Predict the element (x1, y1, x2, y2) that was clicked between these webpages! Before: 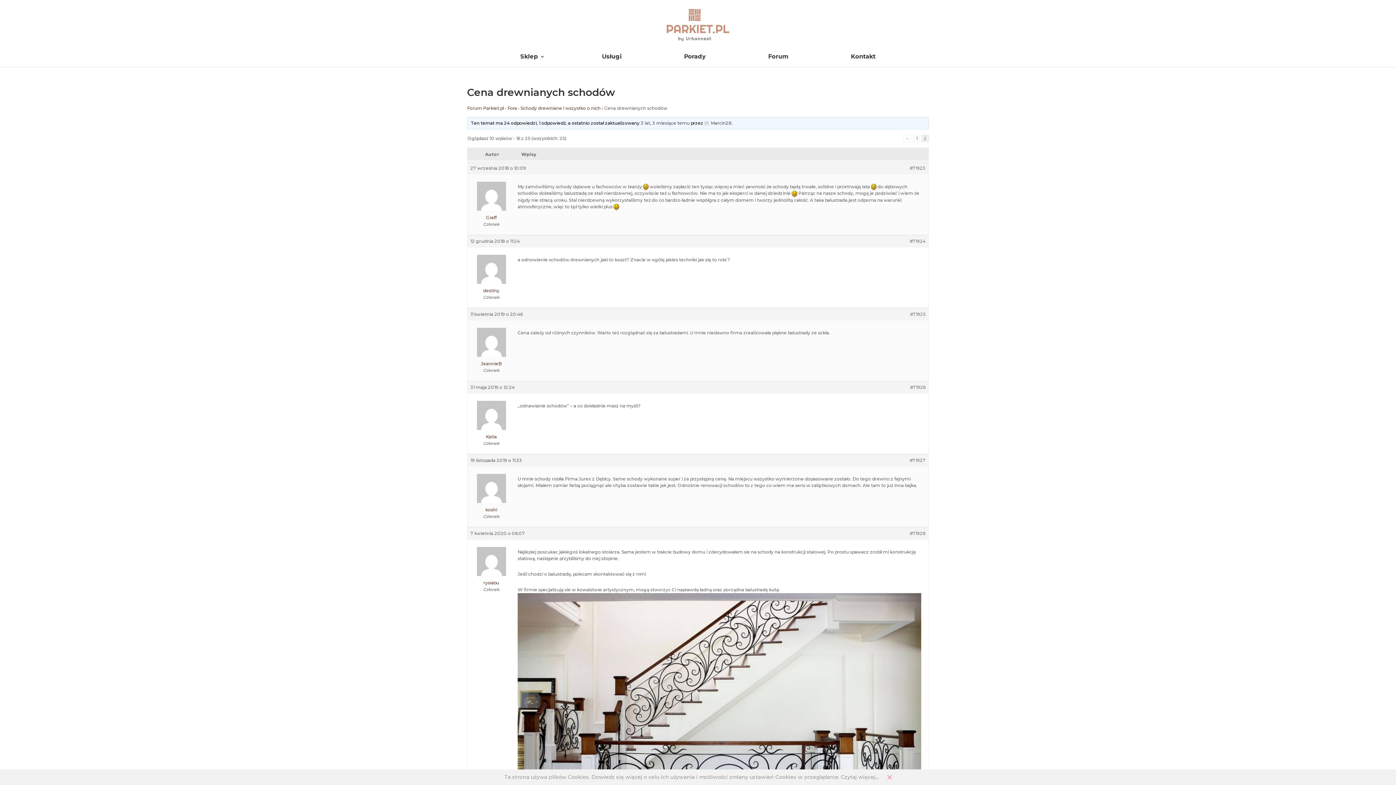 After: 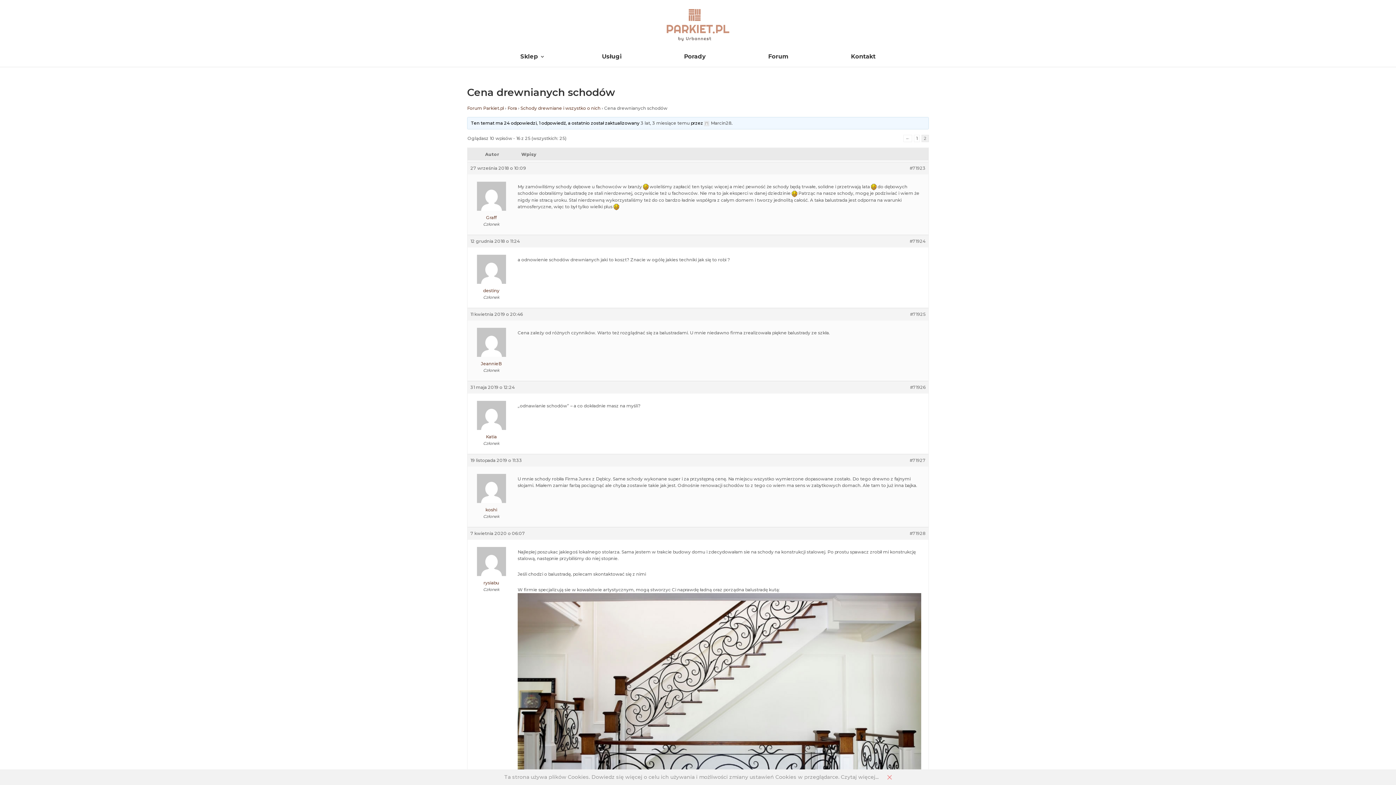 Action: label: Czytaj więcej... bbox: (841, 774, 878, 780)